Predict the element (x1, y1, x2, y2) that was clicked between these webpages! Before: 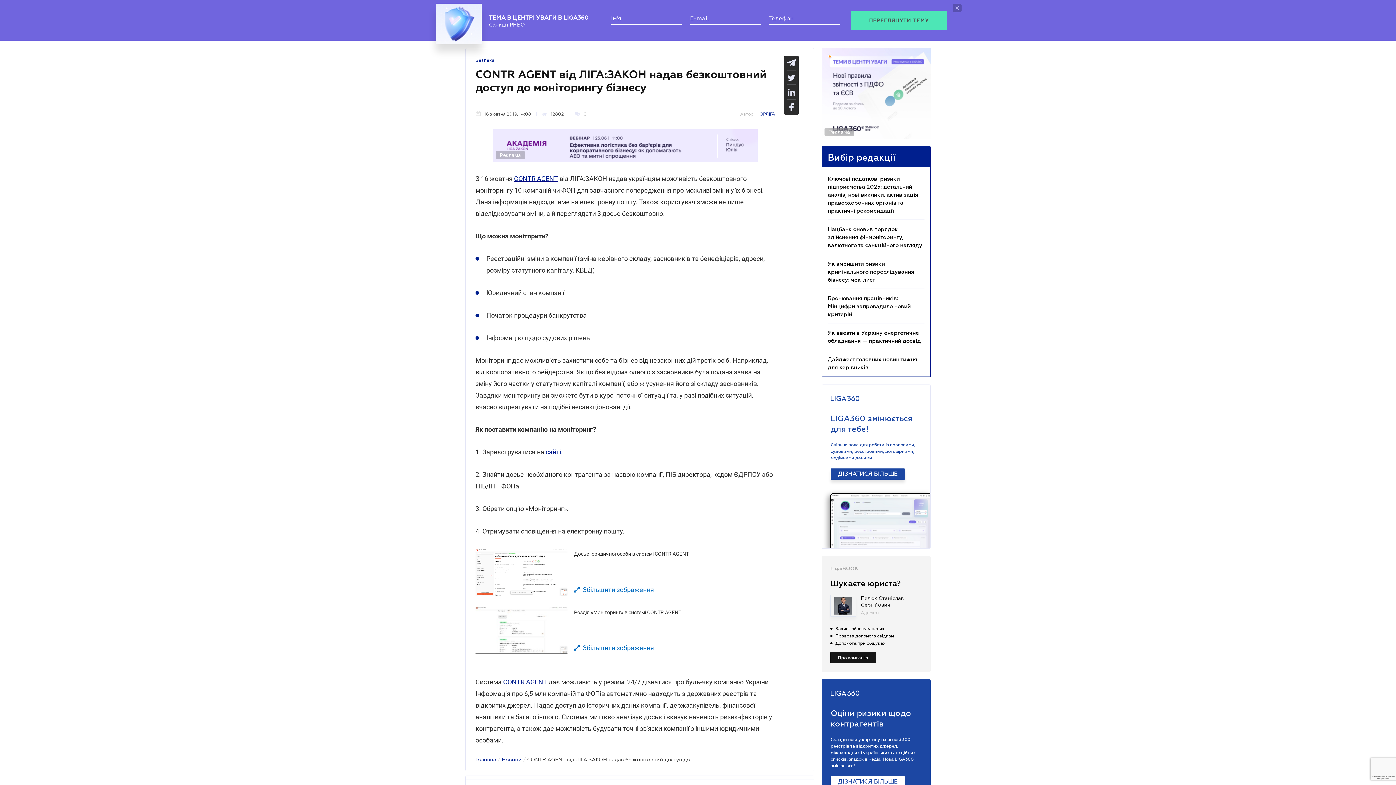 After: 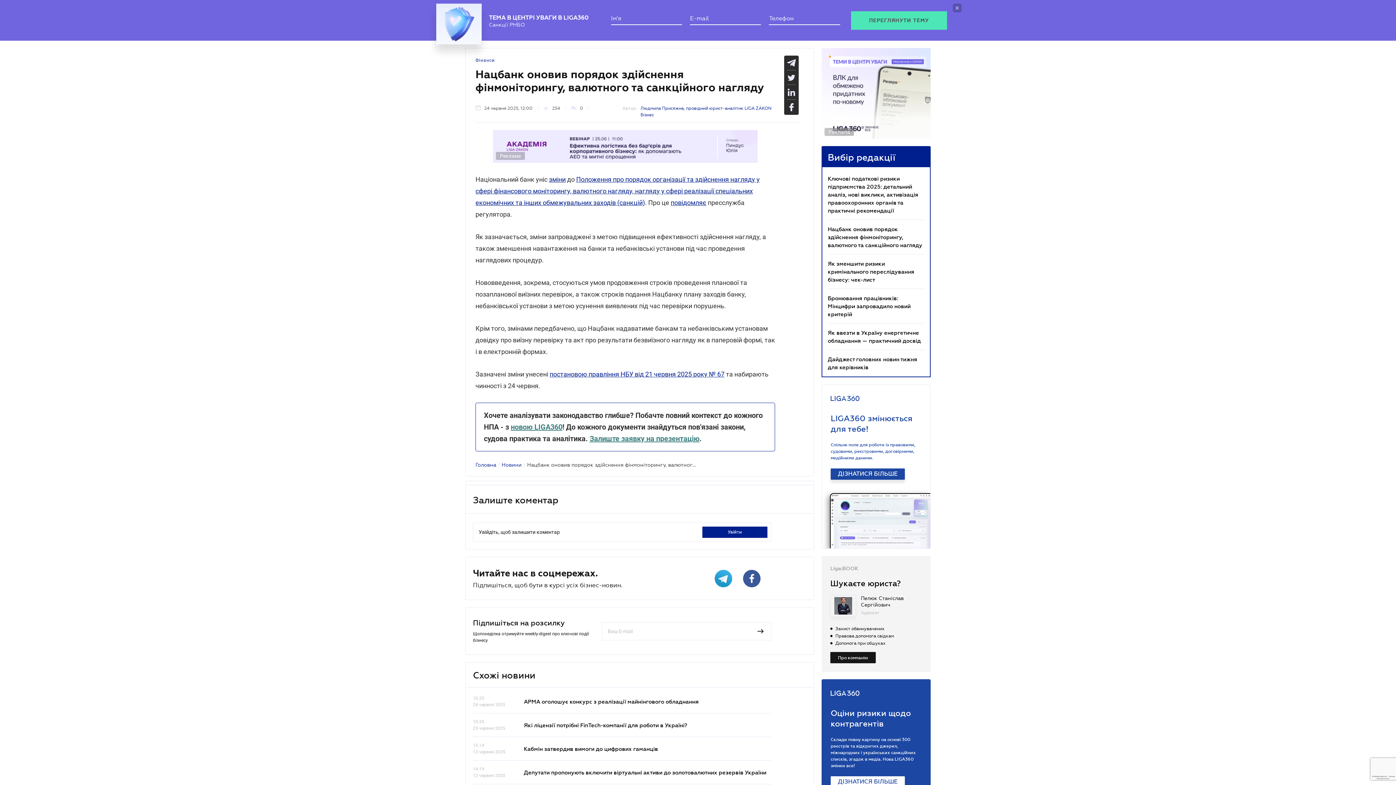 Action: bbox: (828, 223, 922, 245) label: Нацбанк оновив порядок здійснення фінмоніторингу, валютного та санкційного нагляду